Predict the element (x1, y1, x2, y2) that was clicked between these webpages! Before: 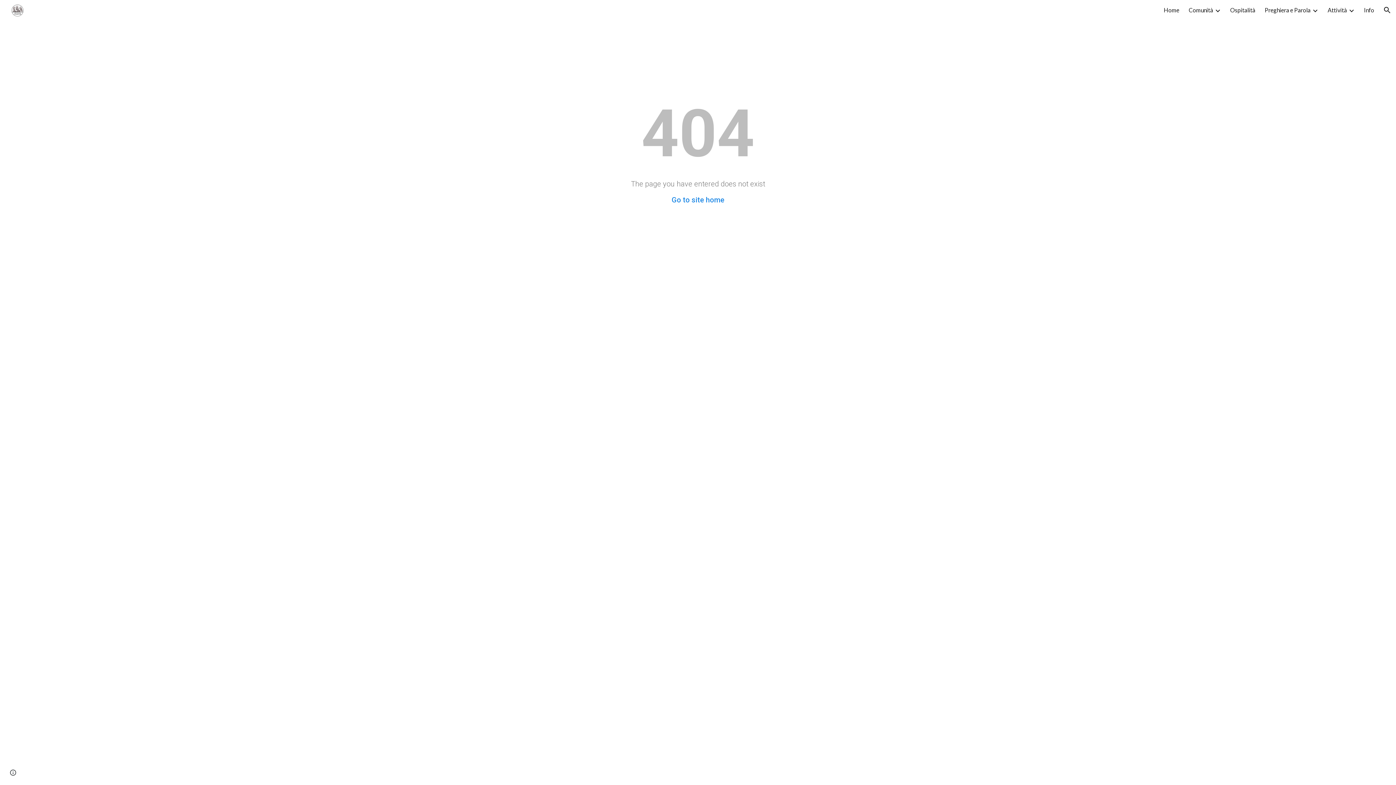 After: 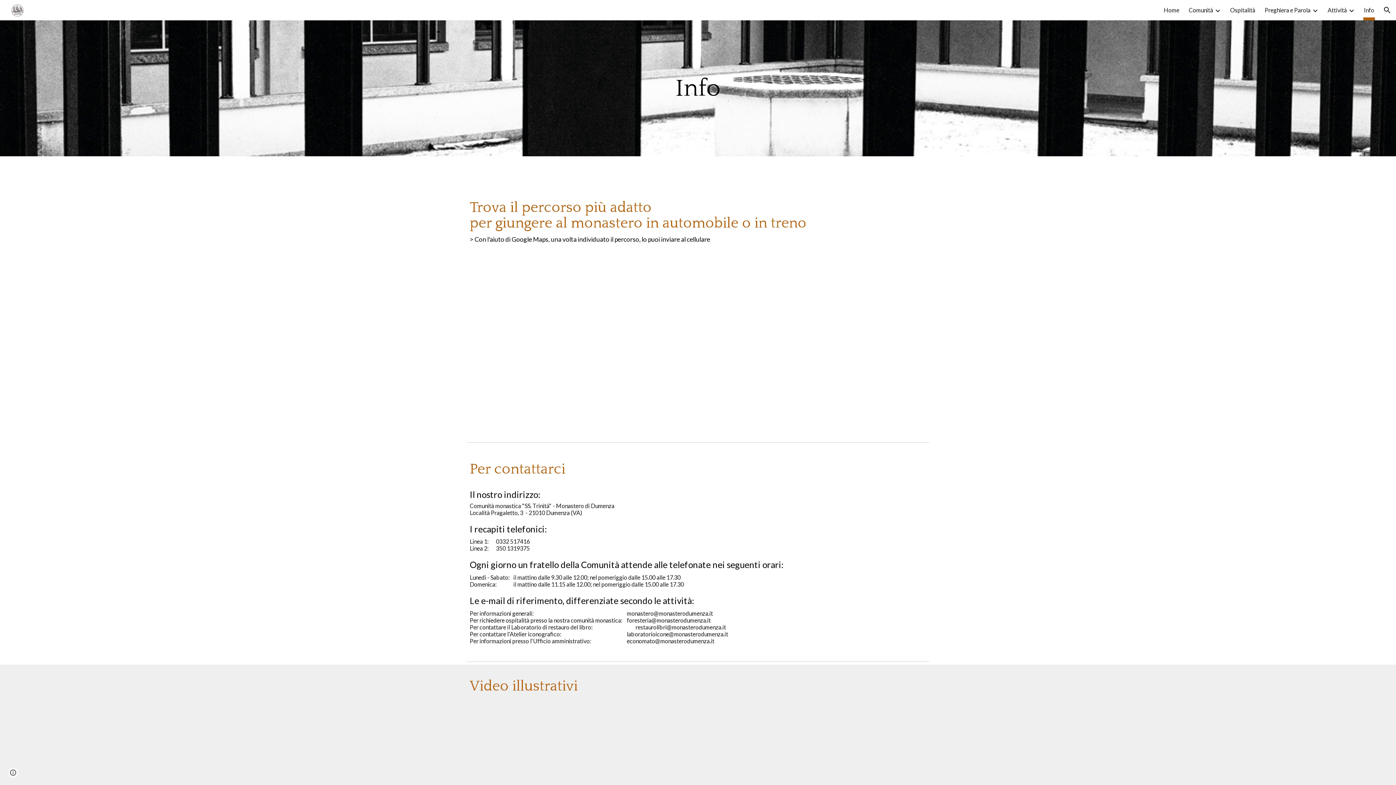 Action: bbox: (1364, 5, 1374, 15) label: Info